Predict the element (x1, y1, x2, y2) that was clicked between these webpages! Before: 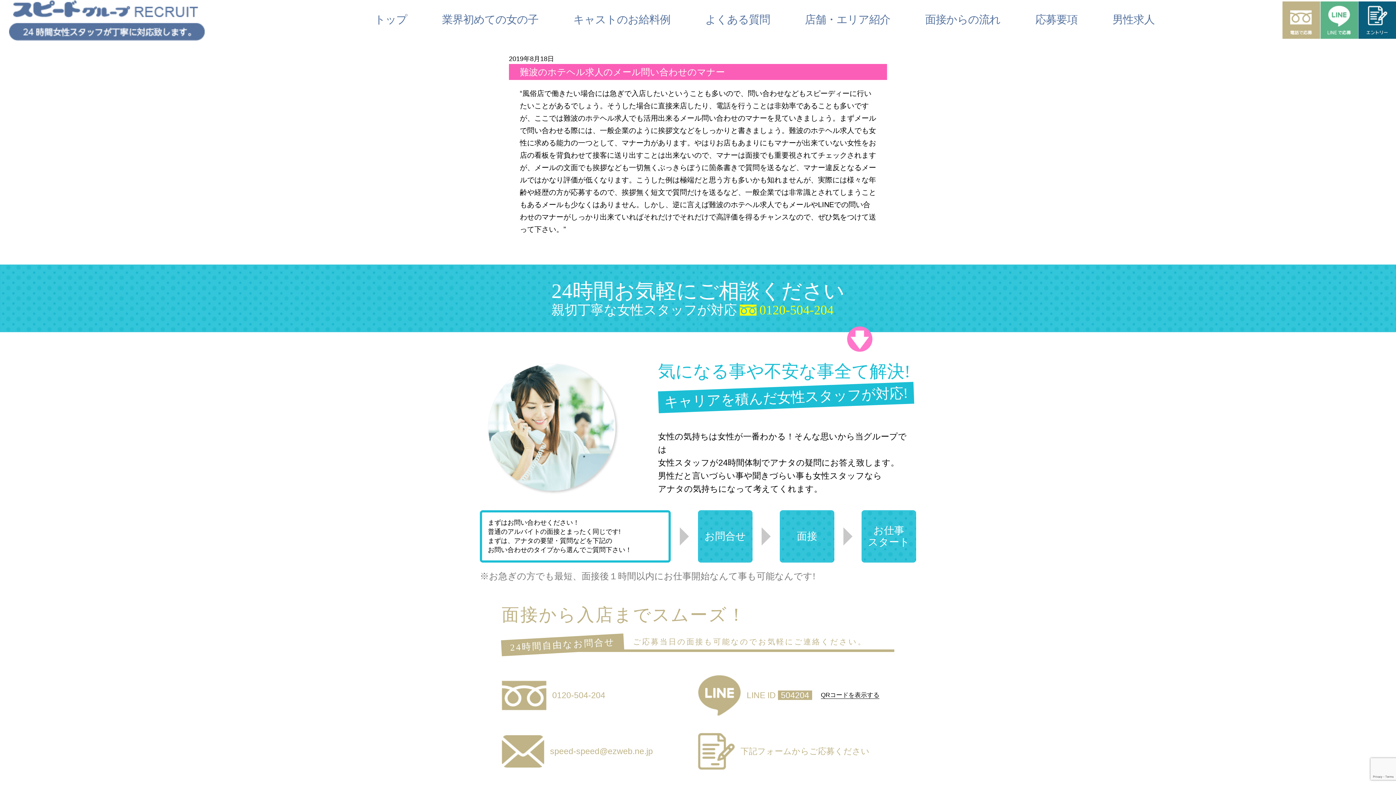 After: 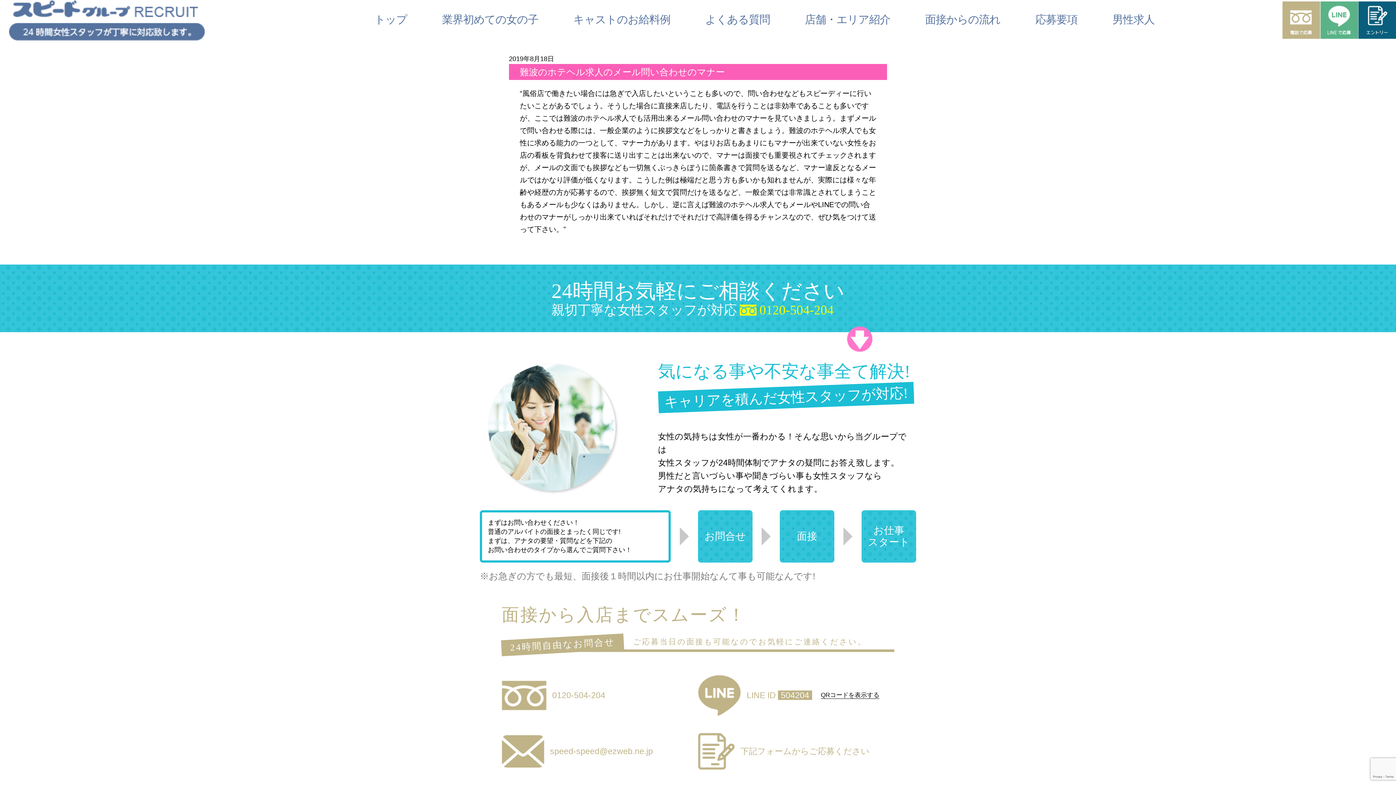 Action: bbox: (737, 302, 833, 317) label: 0120-504-204